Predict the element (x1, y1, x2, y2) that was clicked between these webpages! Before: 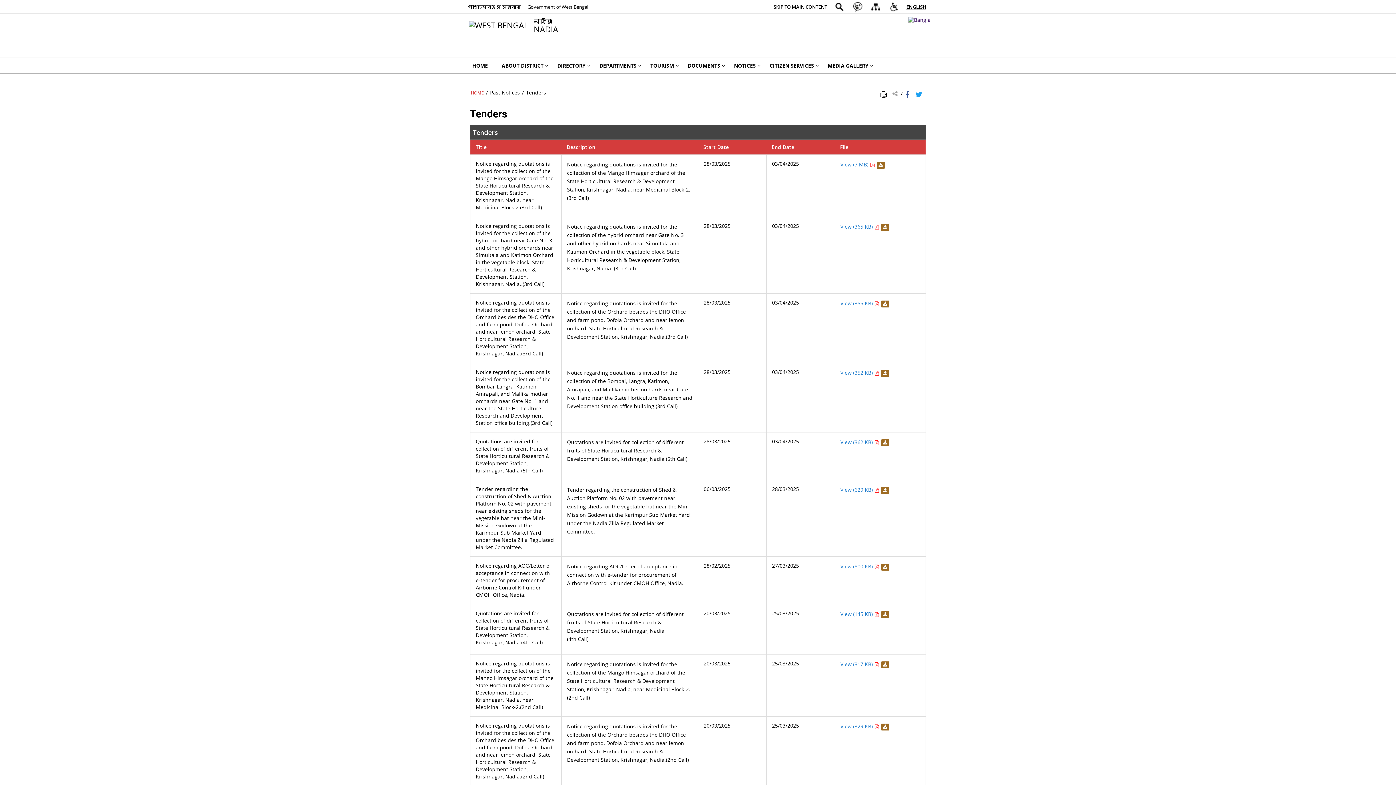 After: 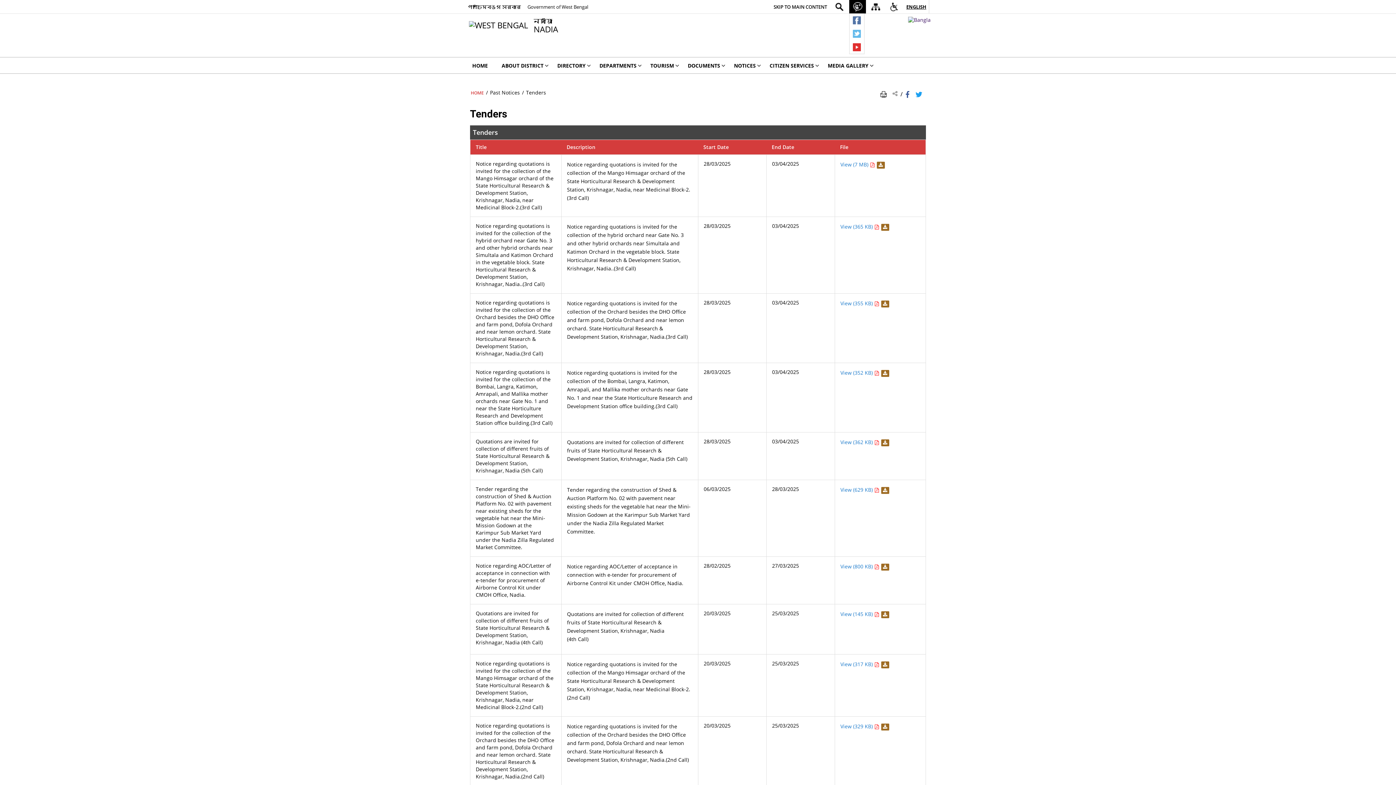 Action: bbox: (849, 0, 866, 13)